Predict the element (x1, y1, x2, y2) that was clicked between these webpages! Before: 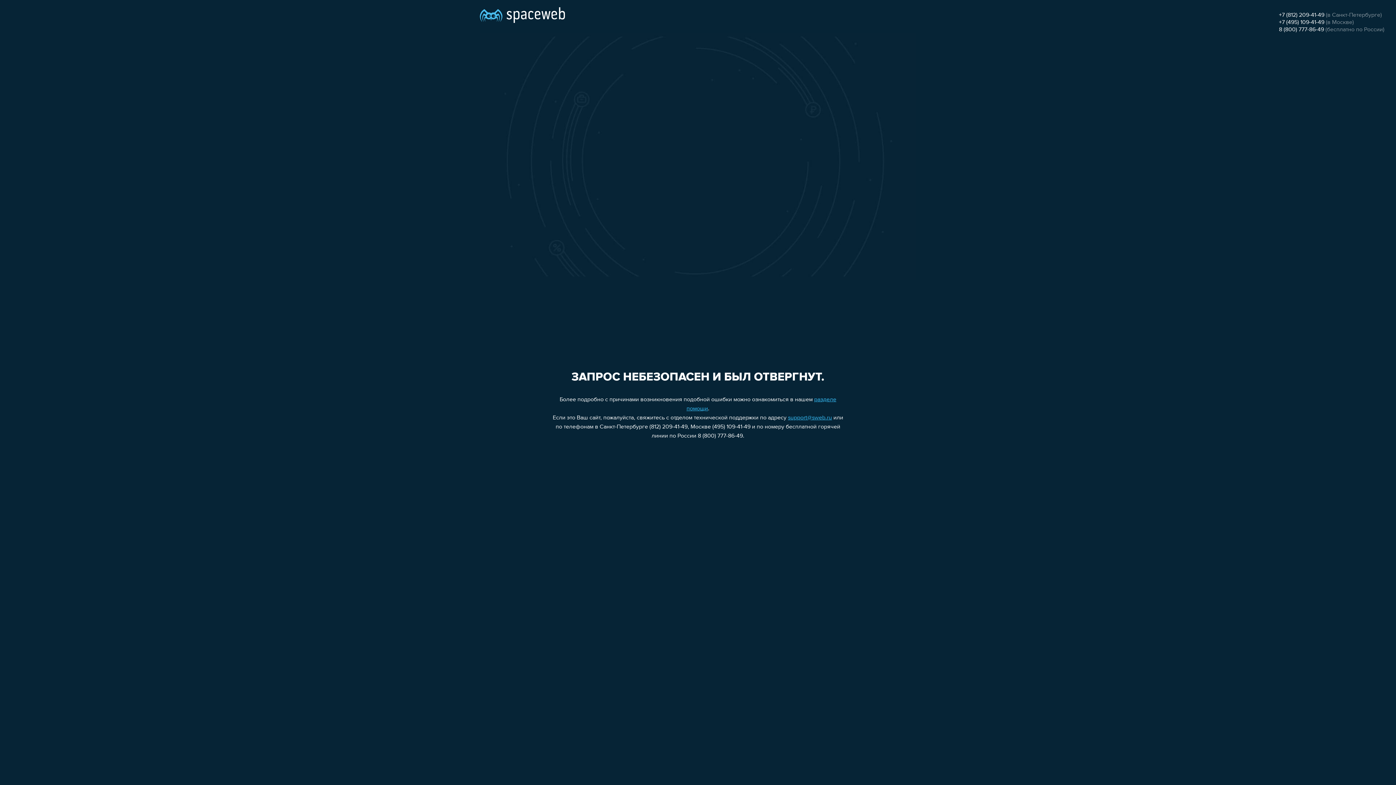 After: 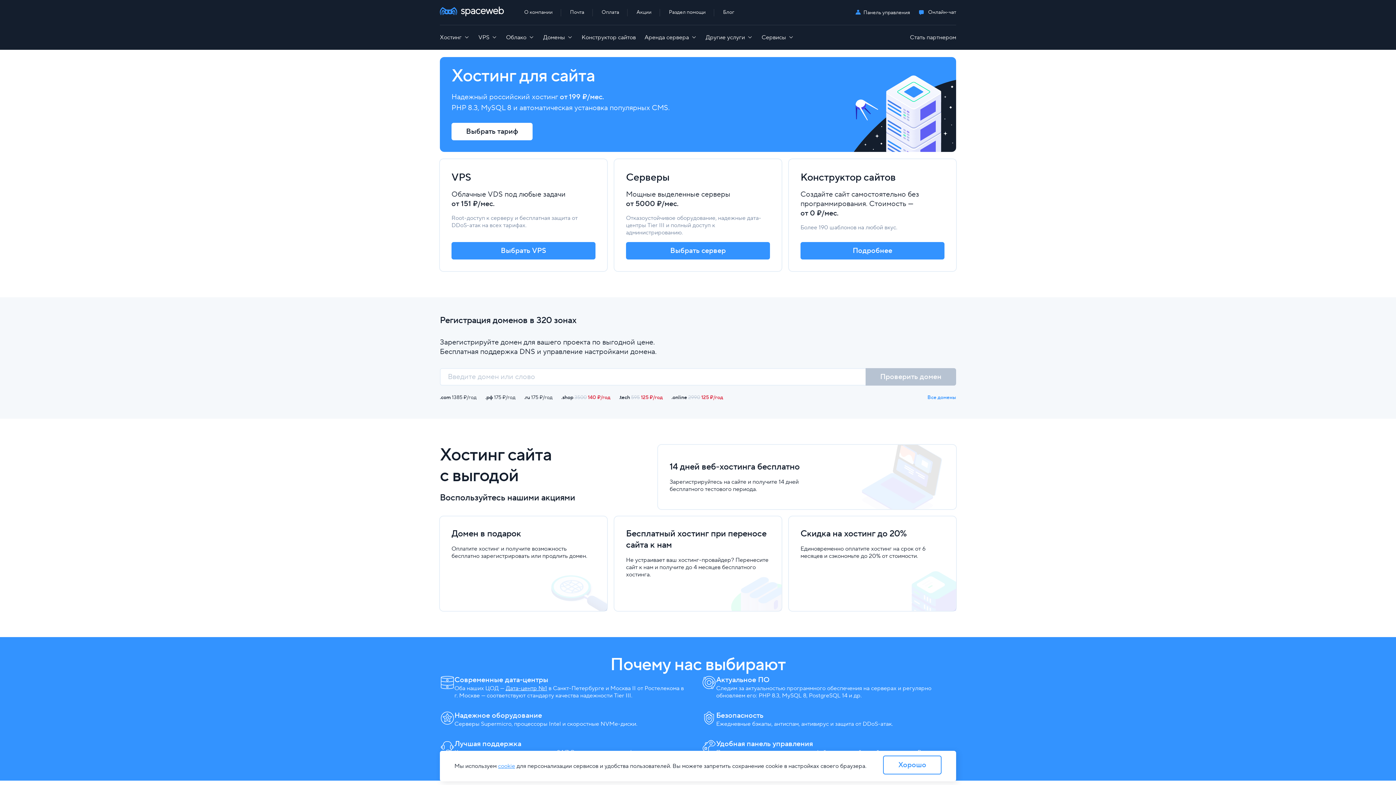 Action: bbox: (480, 0, 565, 25)